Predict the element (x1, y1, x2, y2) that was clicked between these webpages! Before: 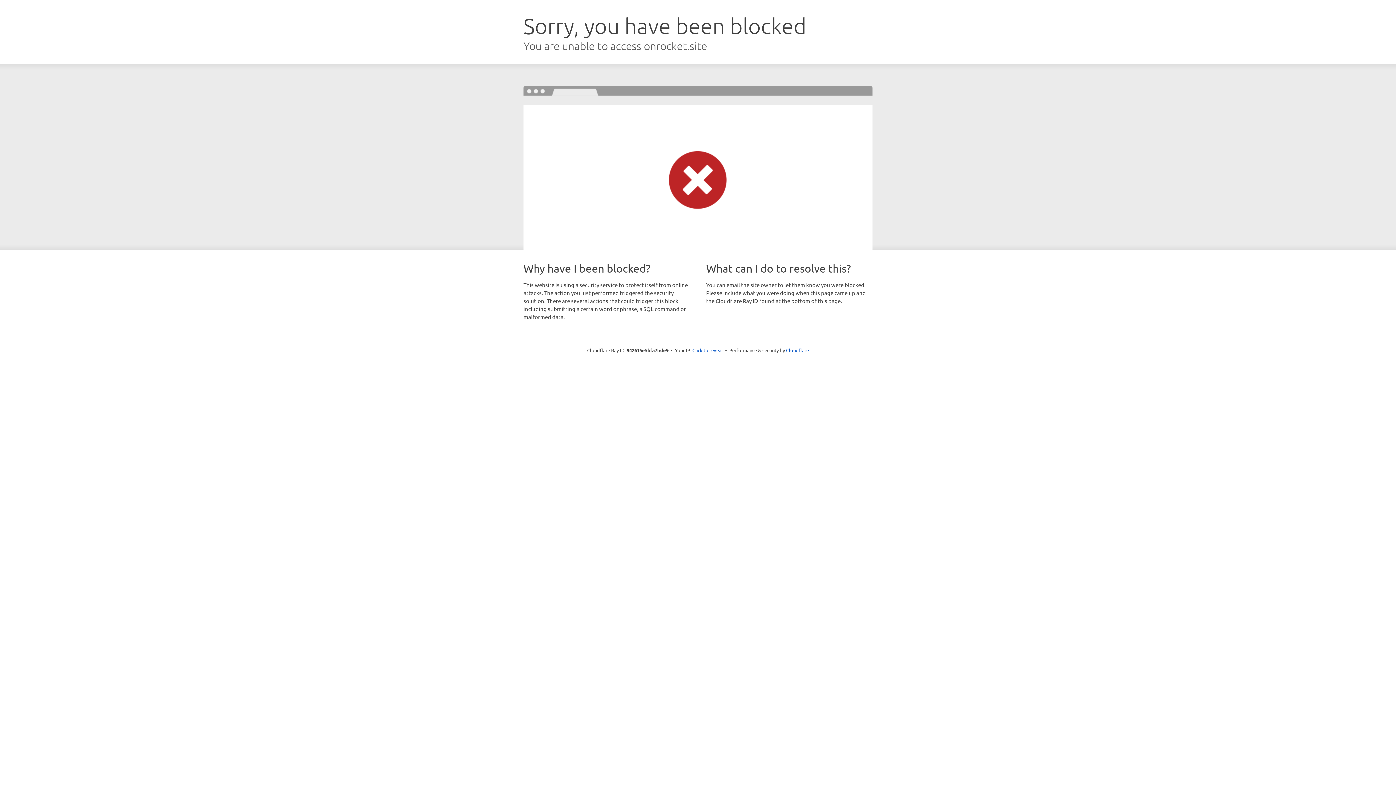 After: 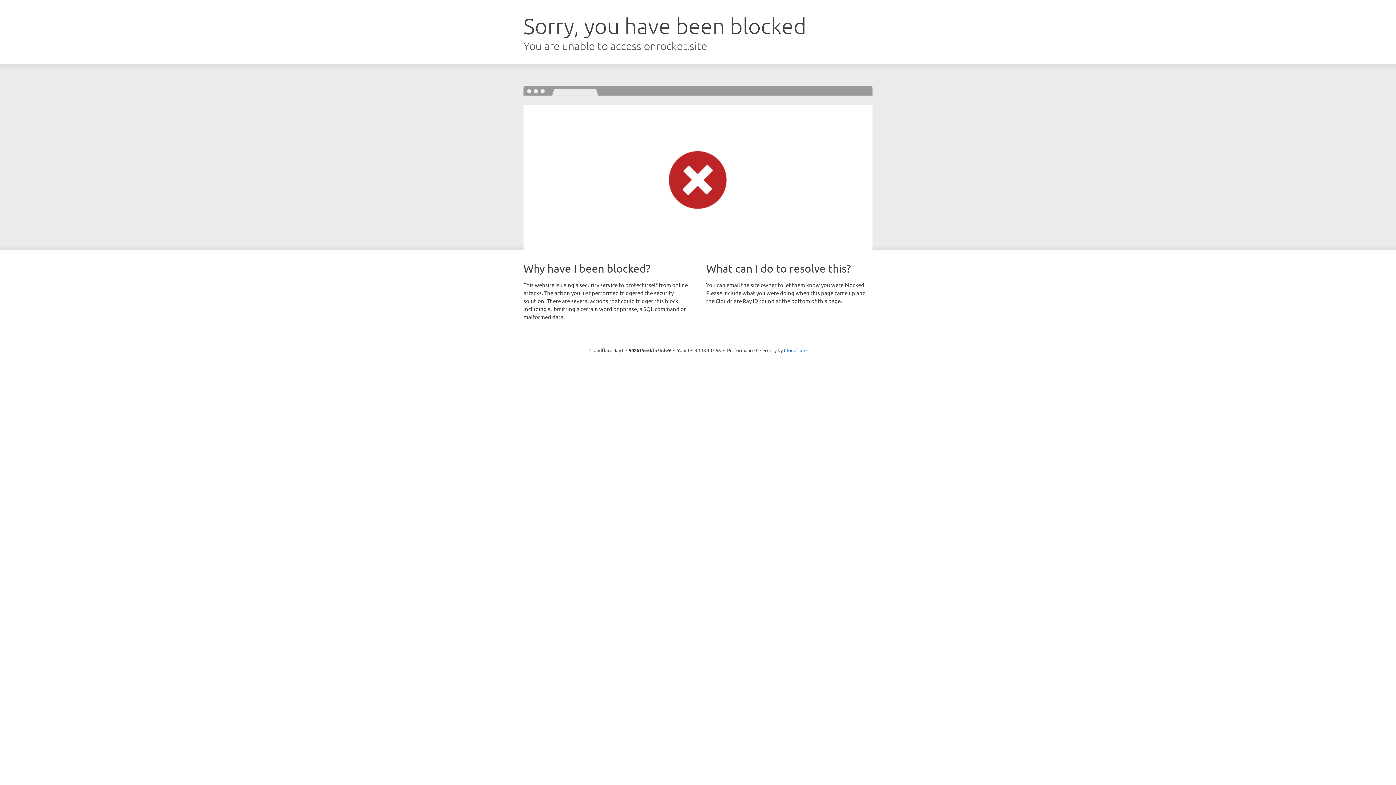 Action: bbox: (692, 346, 723, 353) label: Click to reveal